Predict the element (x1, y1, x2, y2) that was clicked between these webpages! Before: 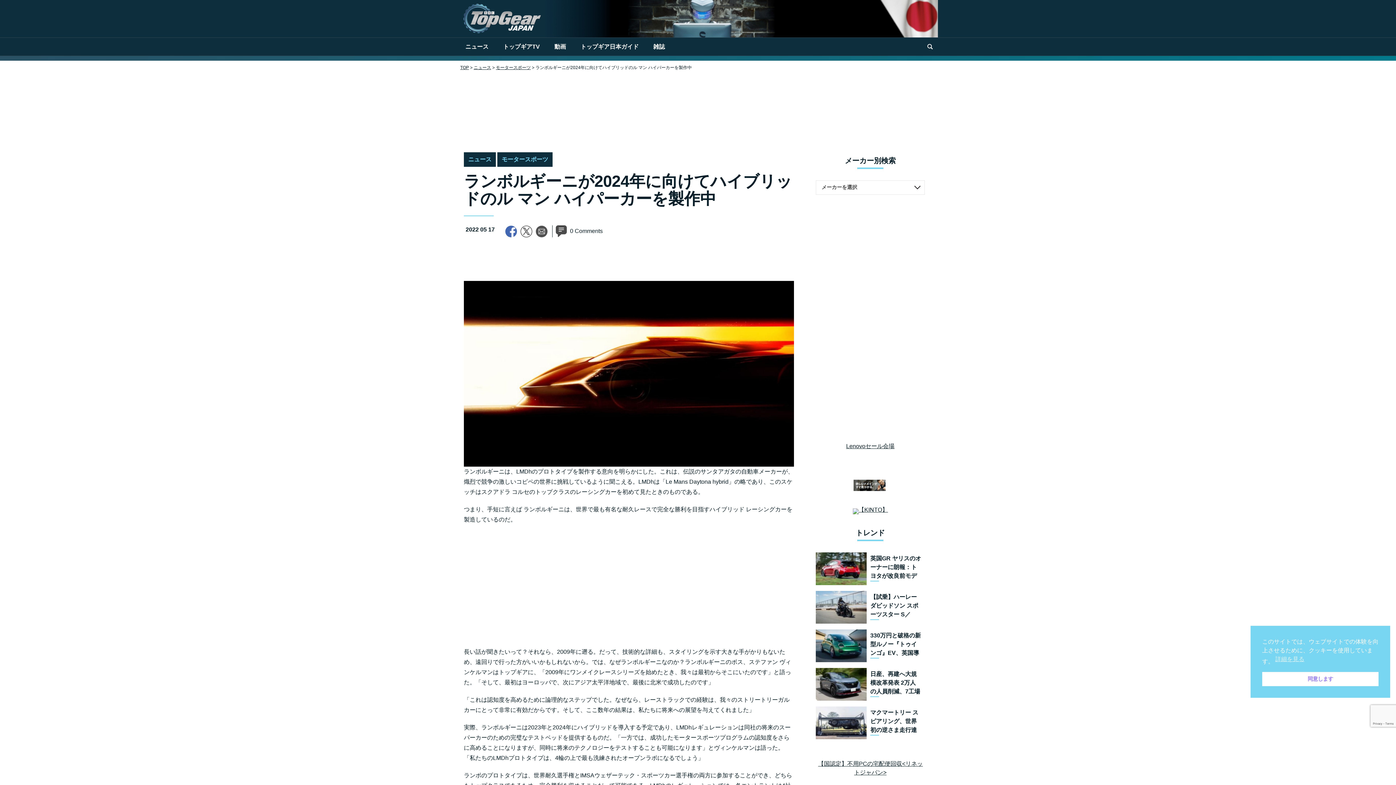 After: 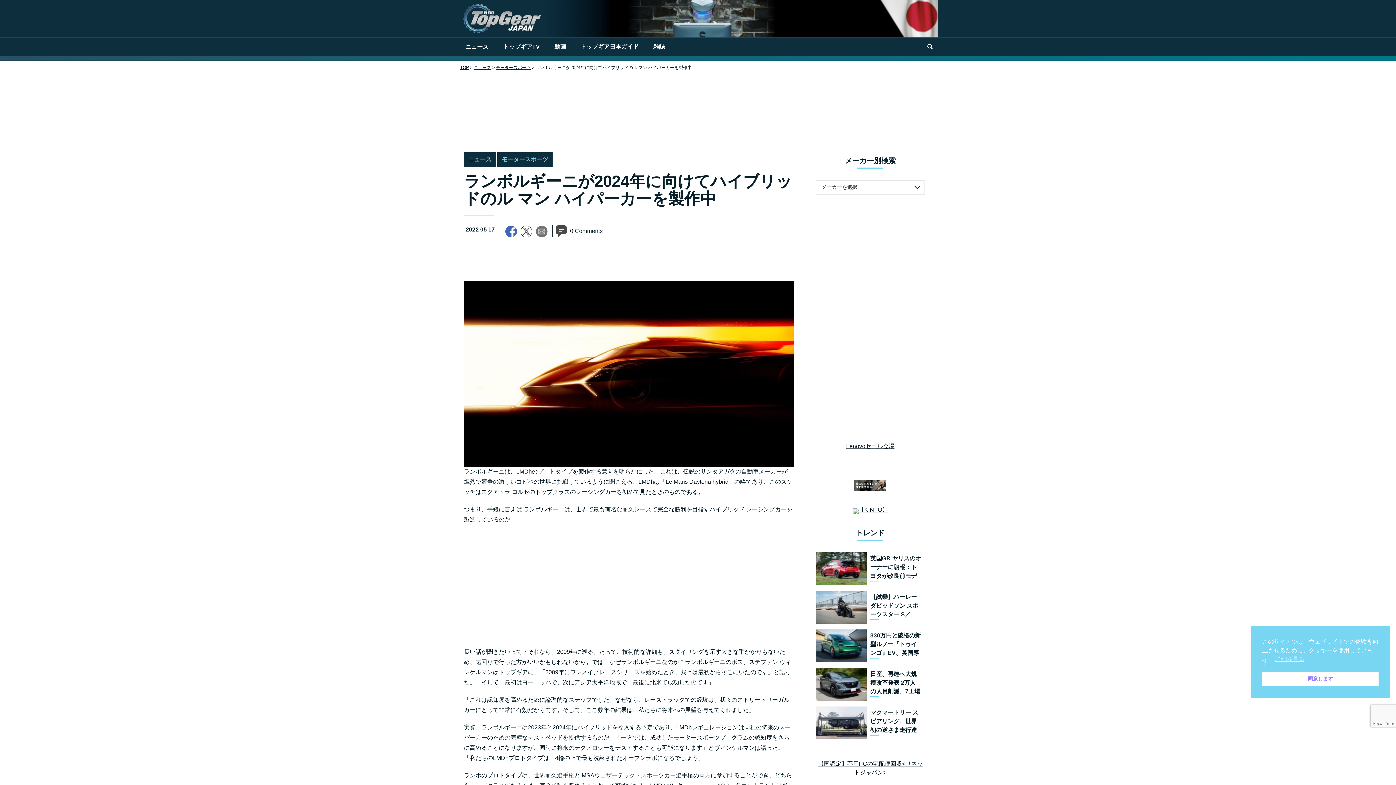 Action: bbox: (536, 229, 547, 236)